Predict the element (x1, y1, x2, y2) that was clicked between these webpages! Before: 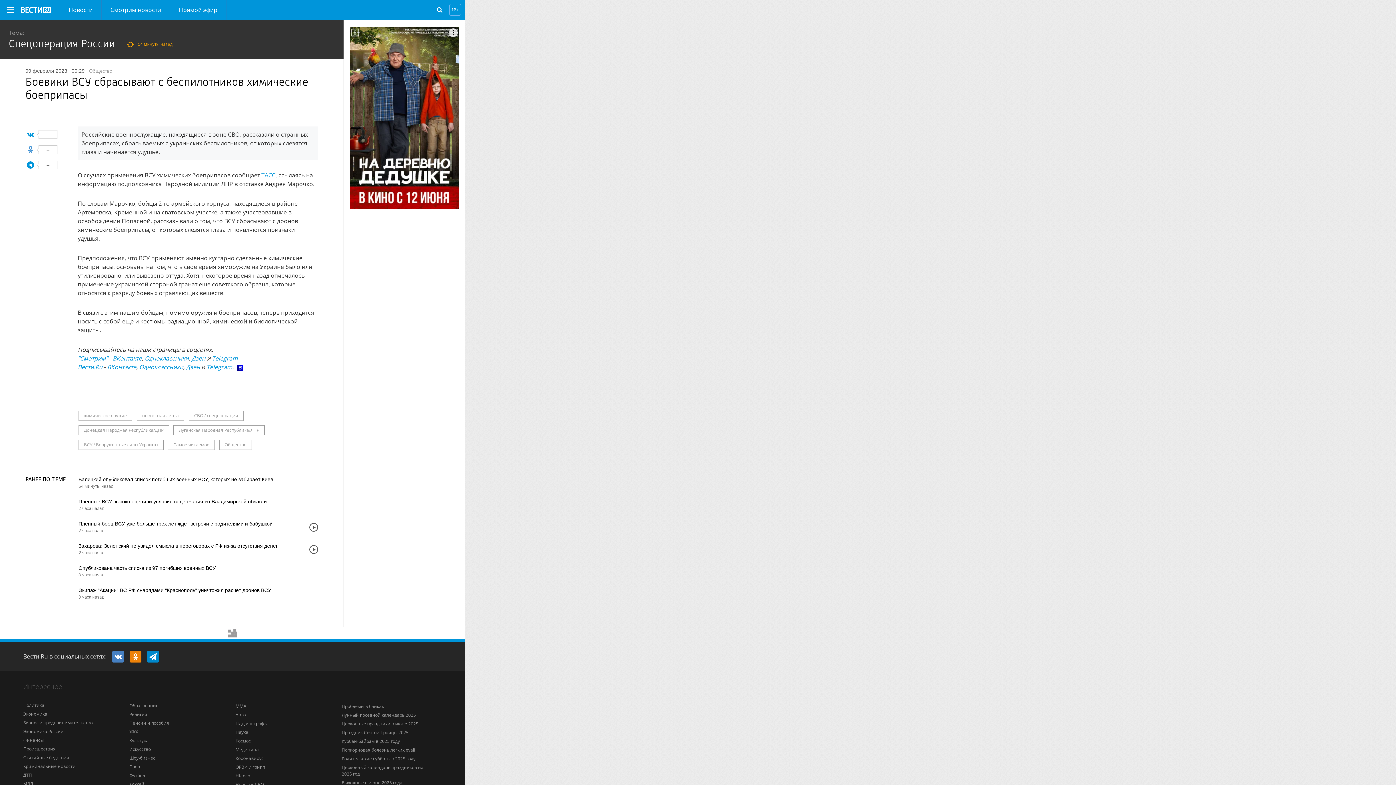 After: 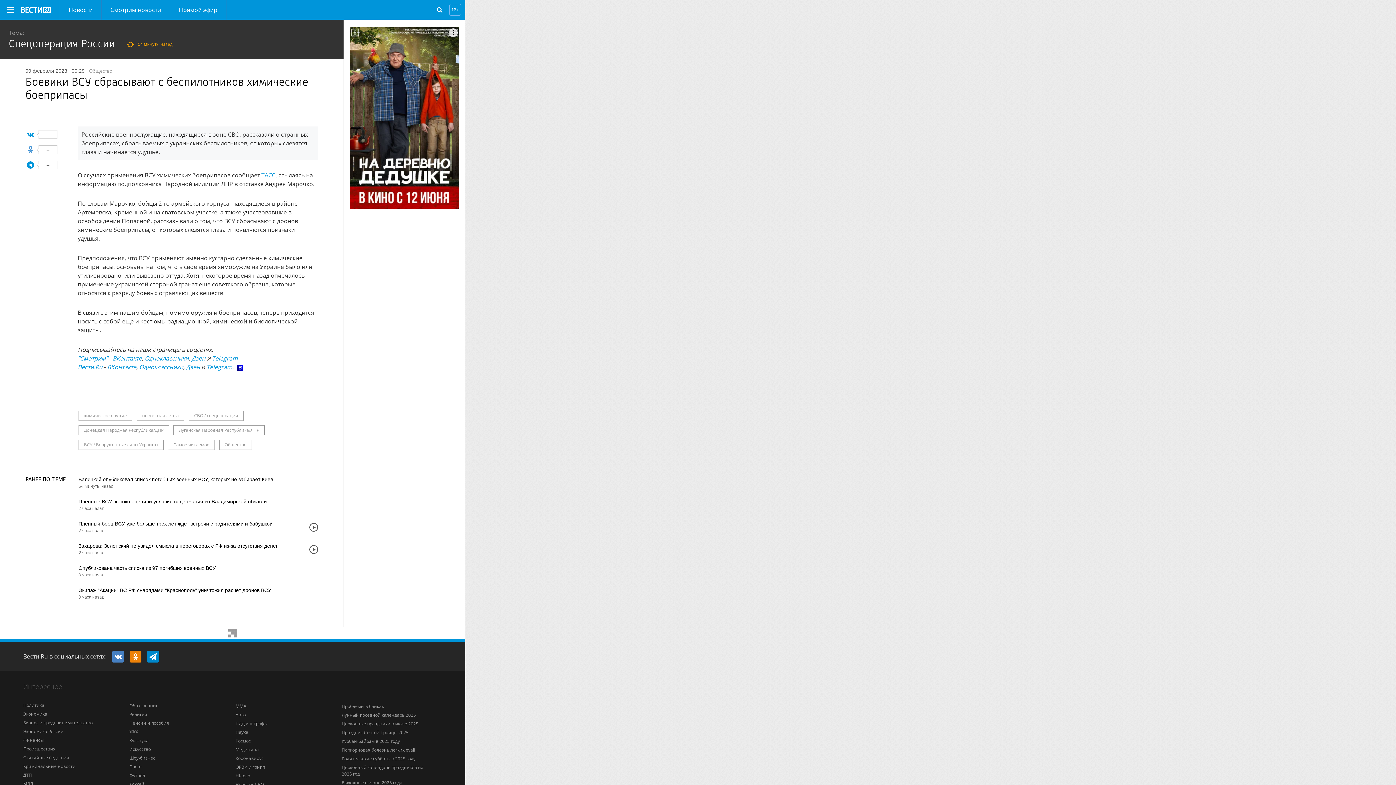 Action: label: Дзен bbox: (191, 354, 205, 362)